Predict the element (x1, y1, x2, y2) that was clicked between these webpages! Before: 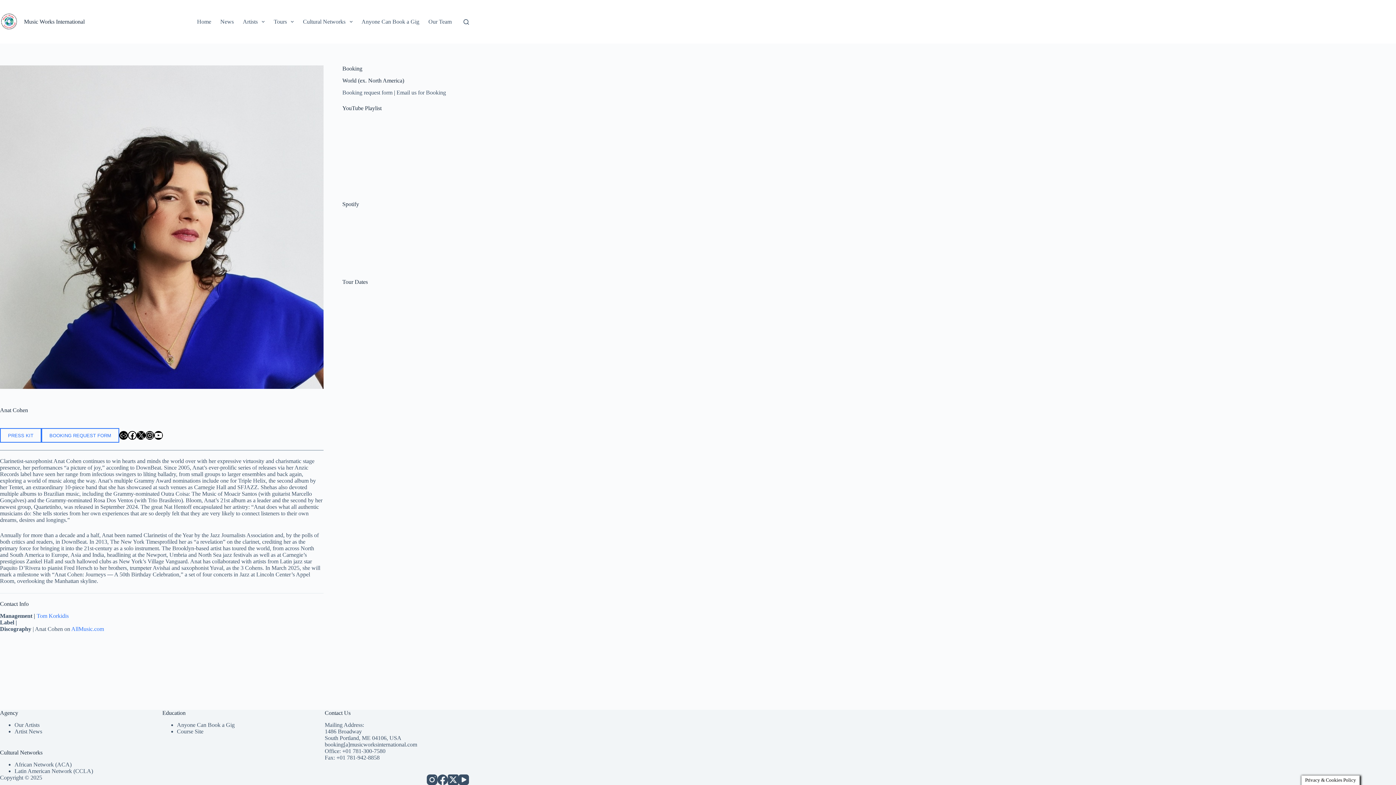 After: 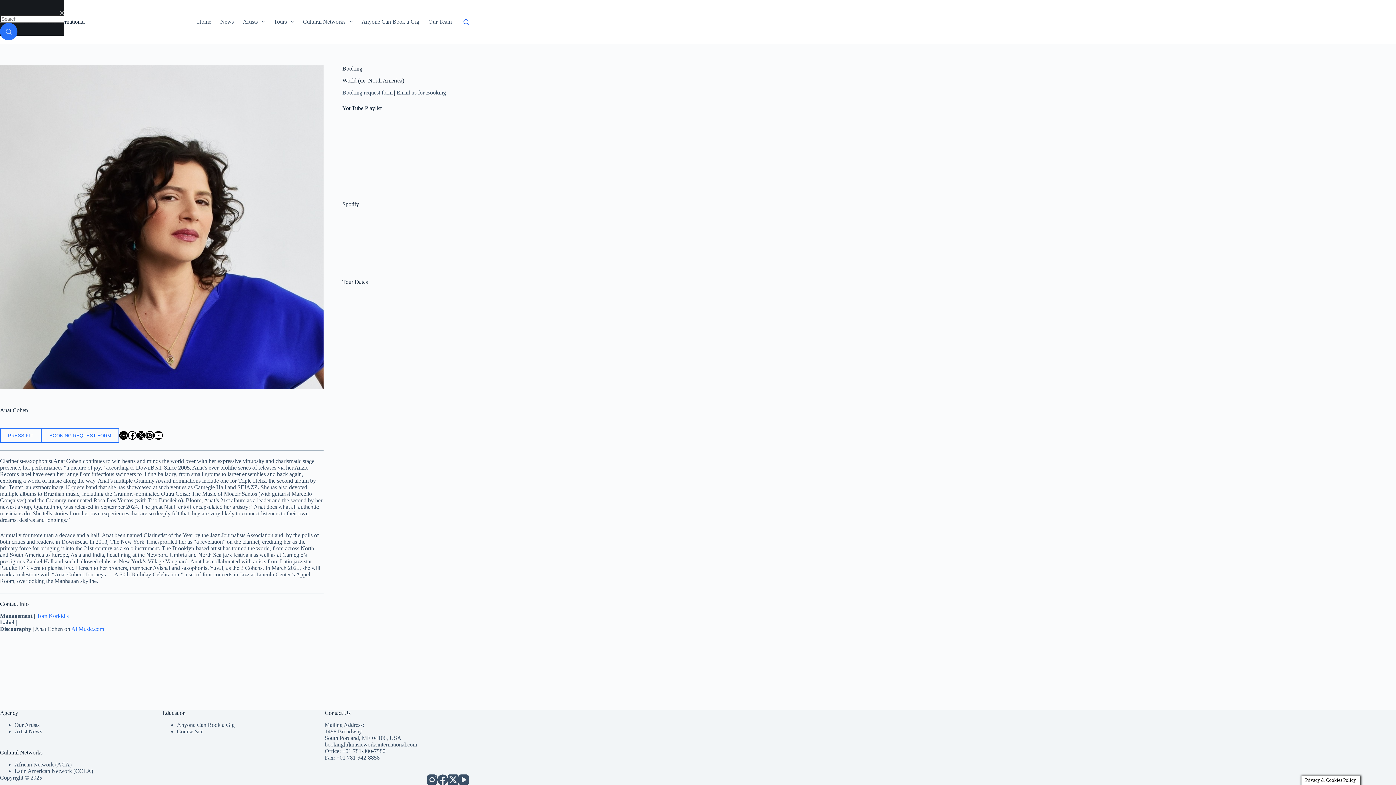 Action: bbox: (463, 19, 469, 24) label: Search